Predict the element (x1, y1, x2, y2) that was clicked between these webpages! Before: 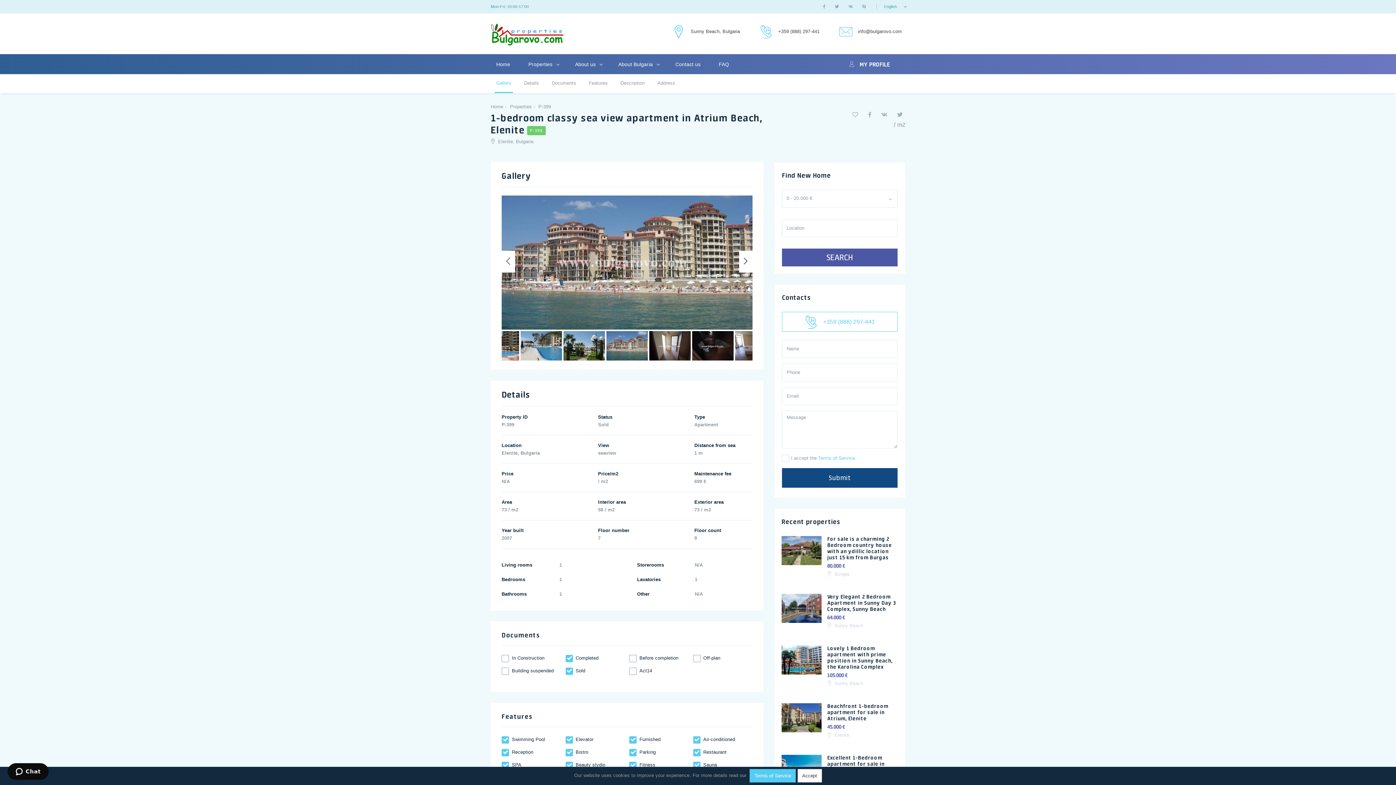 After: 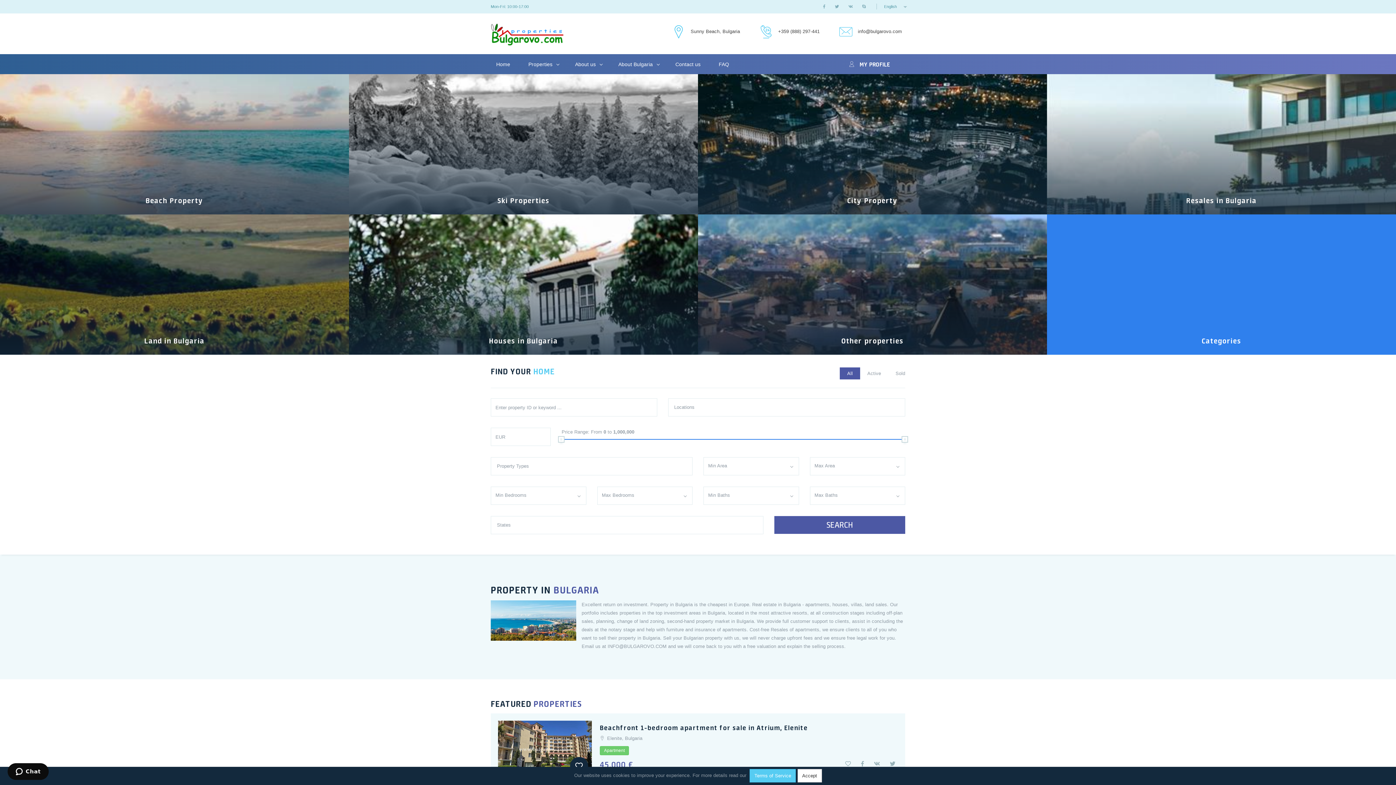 Action: label: Home bbox: (490, 55, 515, 73)